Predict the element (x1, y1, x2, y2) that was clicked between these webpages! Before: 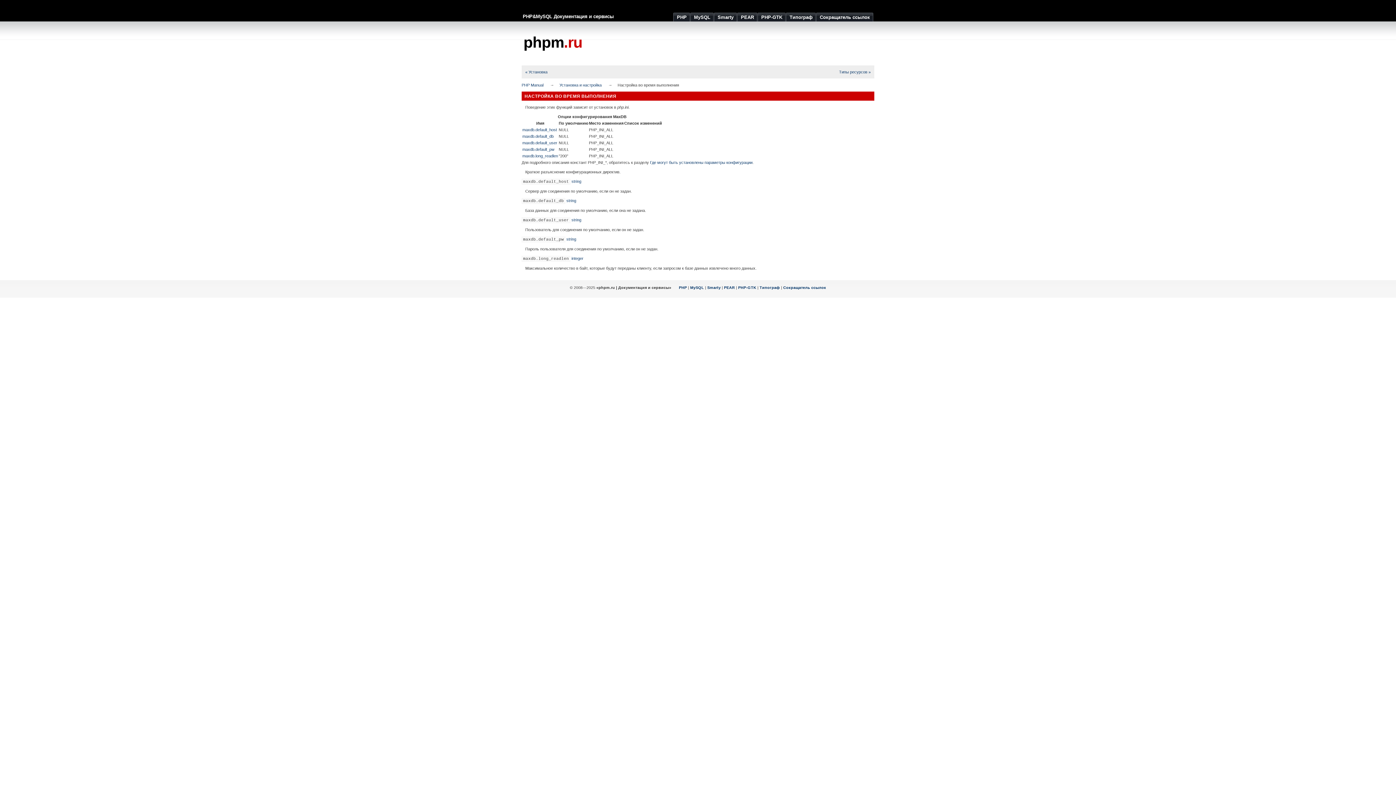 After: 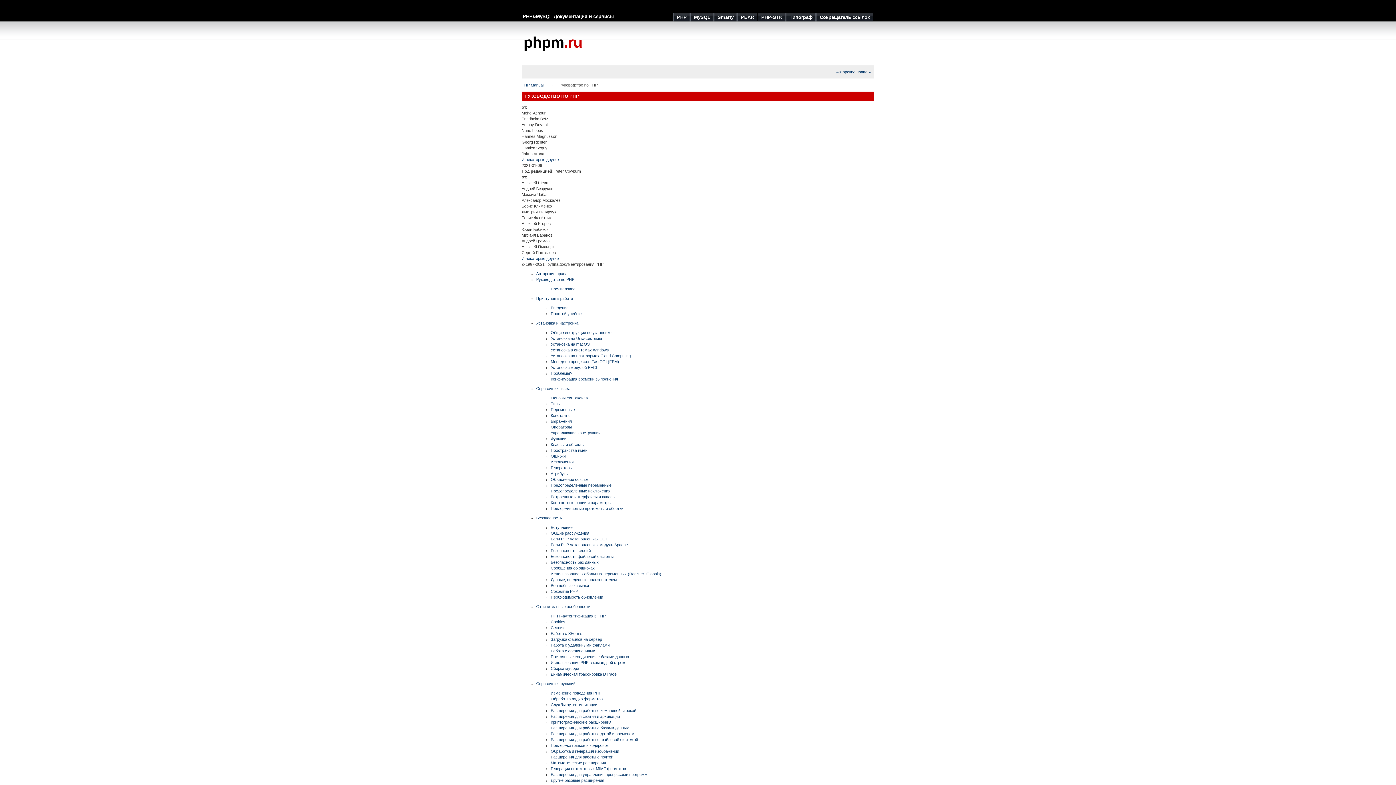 Action: bbox: (521, 82, 543, 87) label: PHP Manual